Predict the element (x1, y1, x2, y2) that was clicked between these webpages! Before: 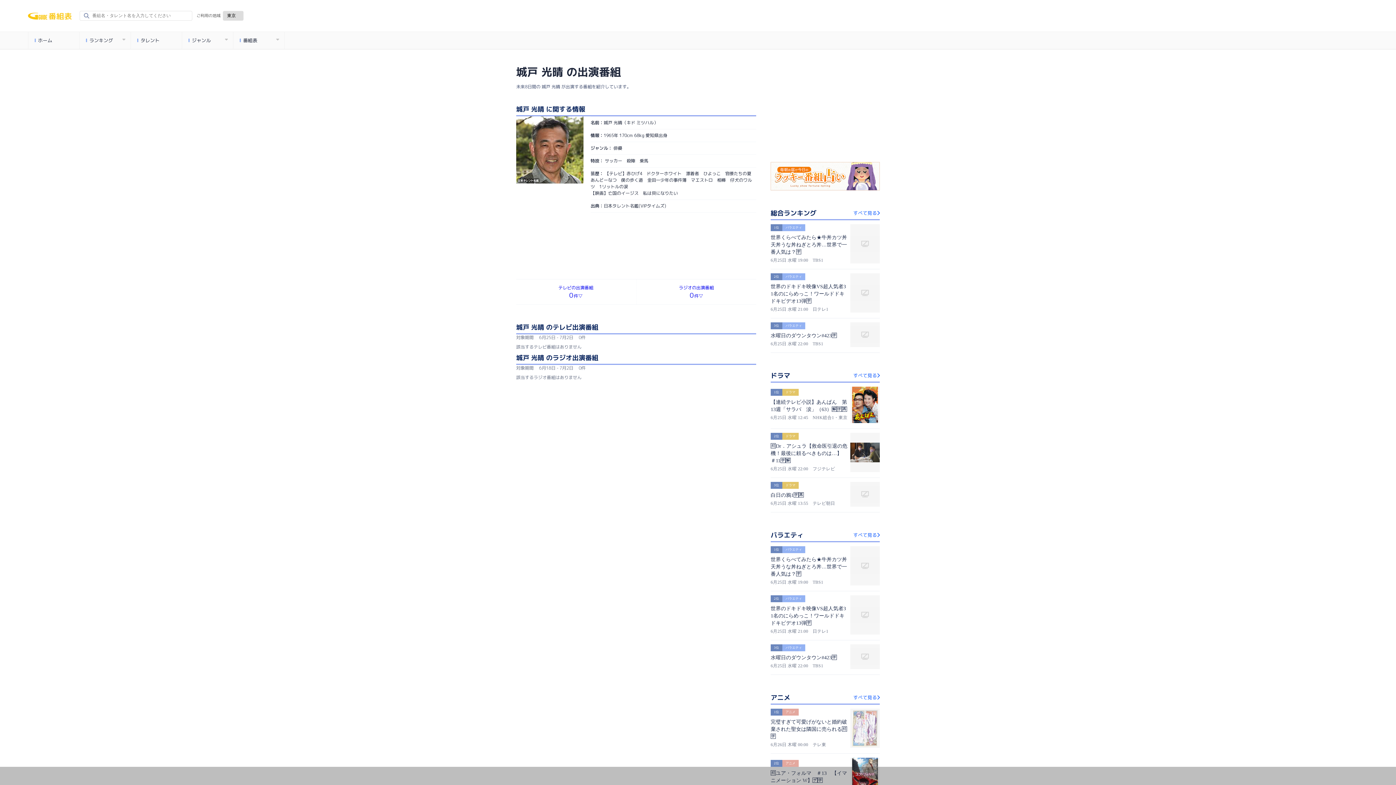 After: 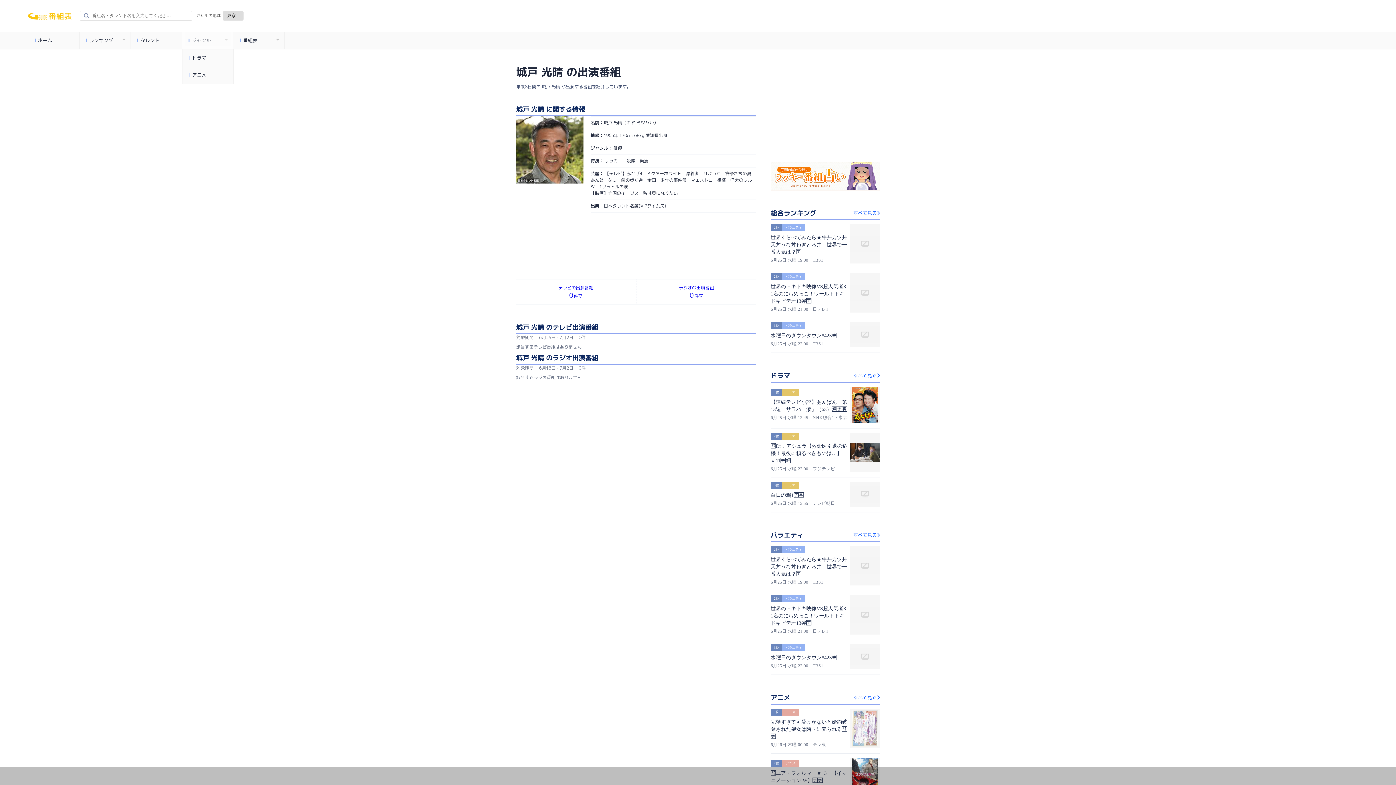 Action: label: ジャンル bbox: (182, 32, 233, 49)